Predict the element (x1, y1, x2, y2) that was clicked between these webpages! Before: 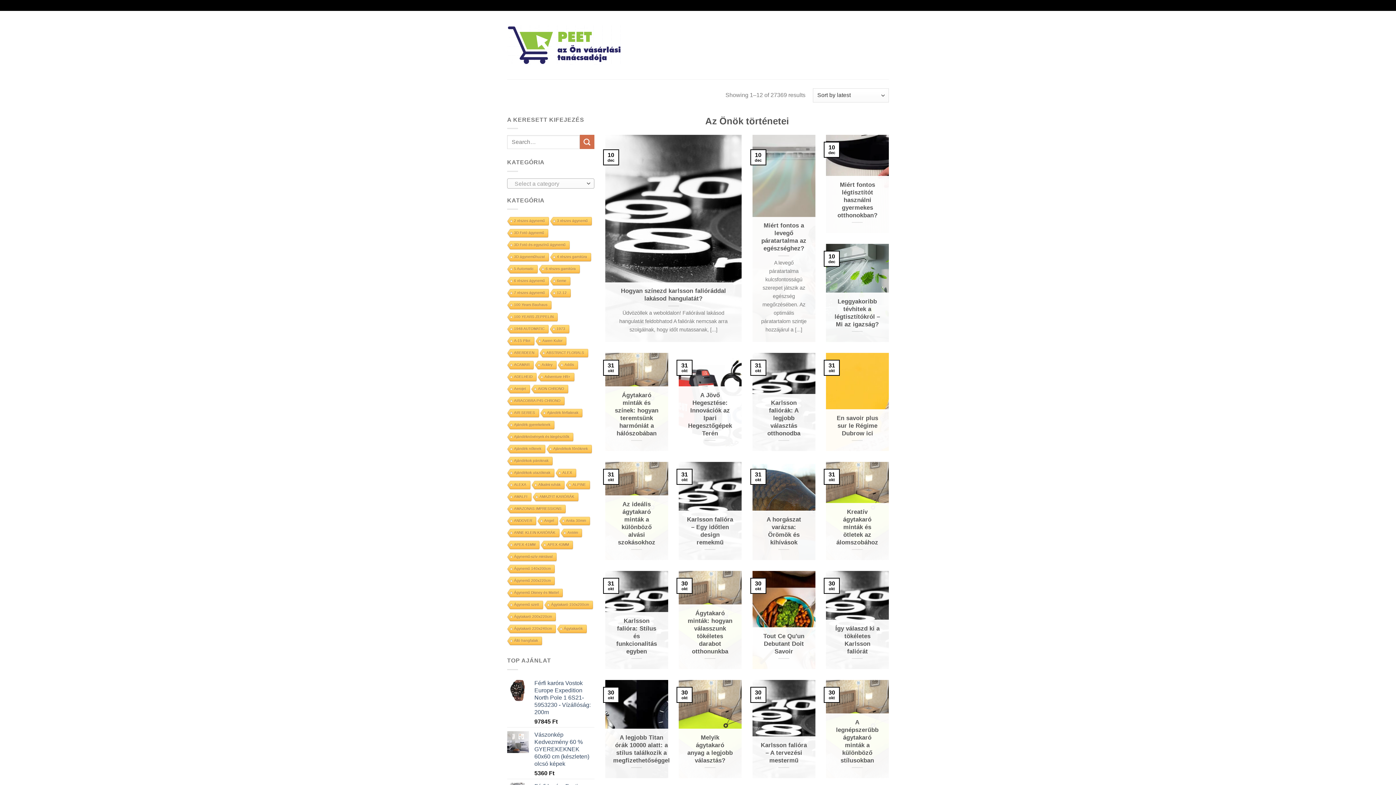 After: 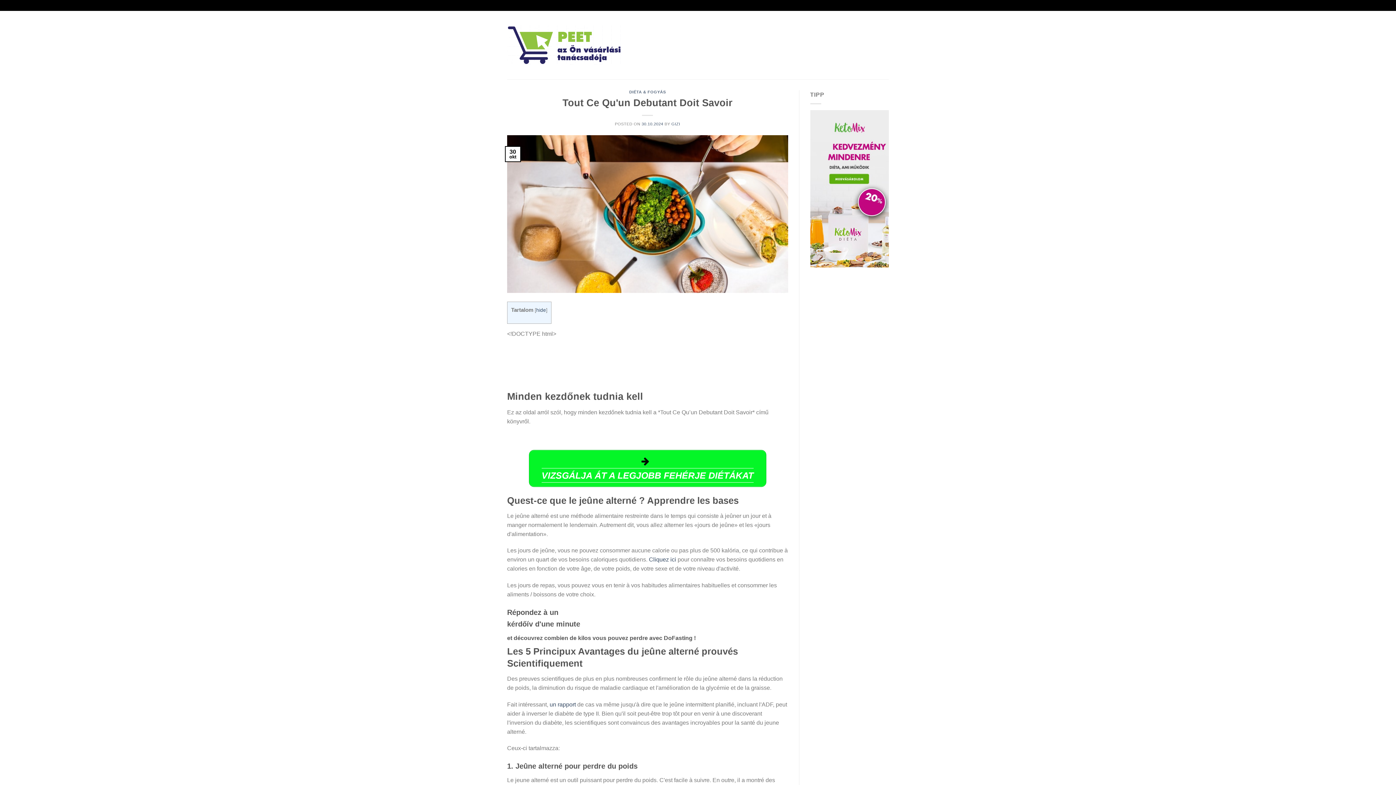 Action: bbox: (760, 632, 807, 655) label: Tout Ce Qu'un Debutant Doit Savoir